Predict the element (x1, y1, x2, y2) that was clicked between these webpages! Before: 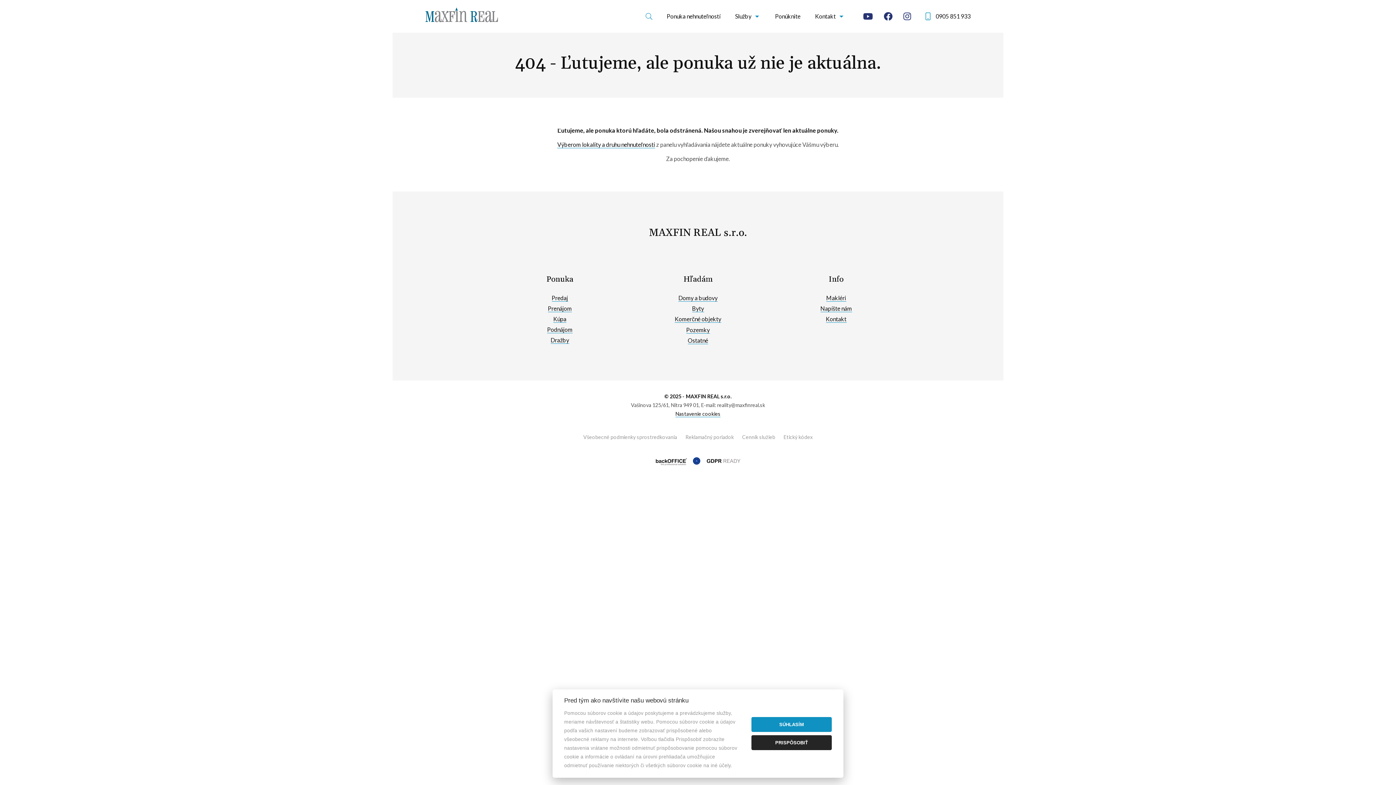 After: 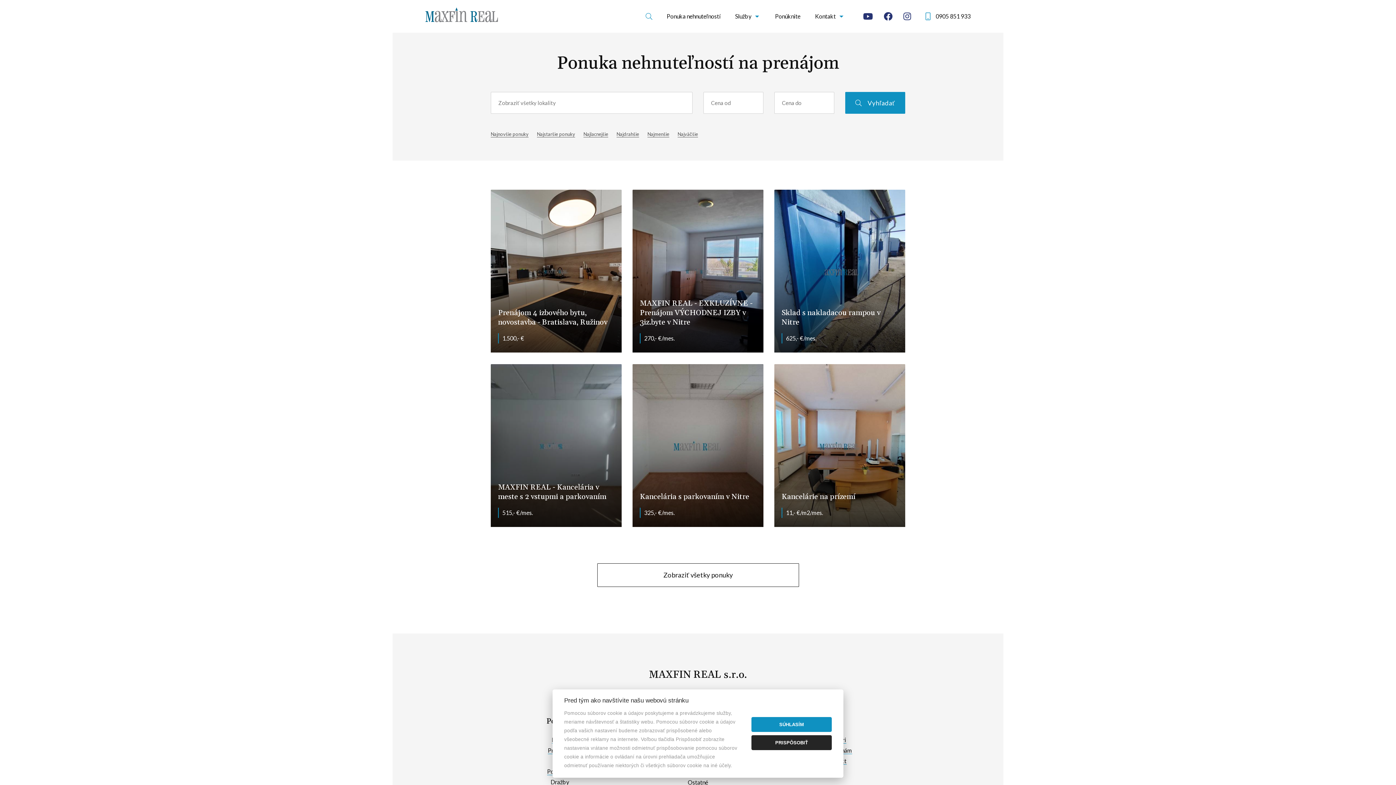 Action: label: Prenájom bbox: (548, 305, 572, 312)